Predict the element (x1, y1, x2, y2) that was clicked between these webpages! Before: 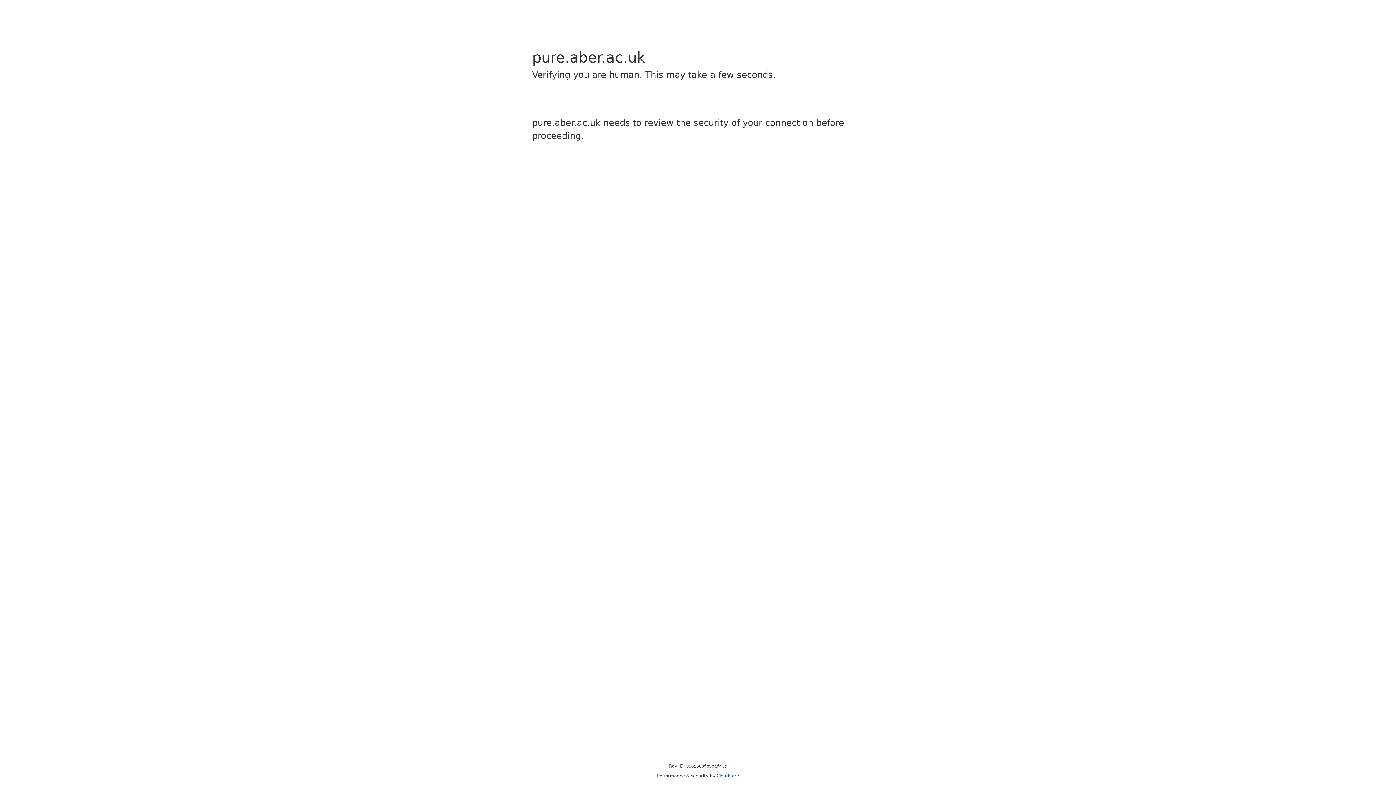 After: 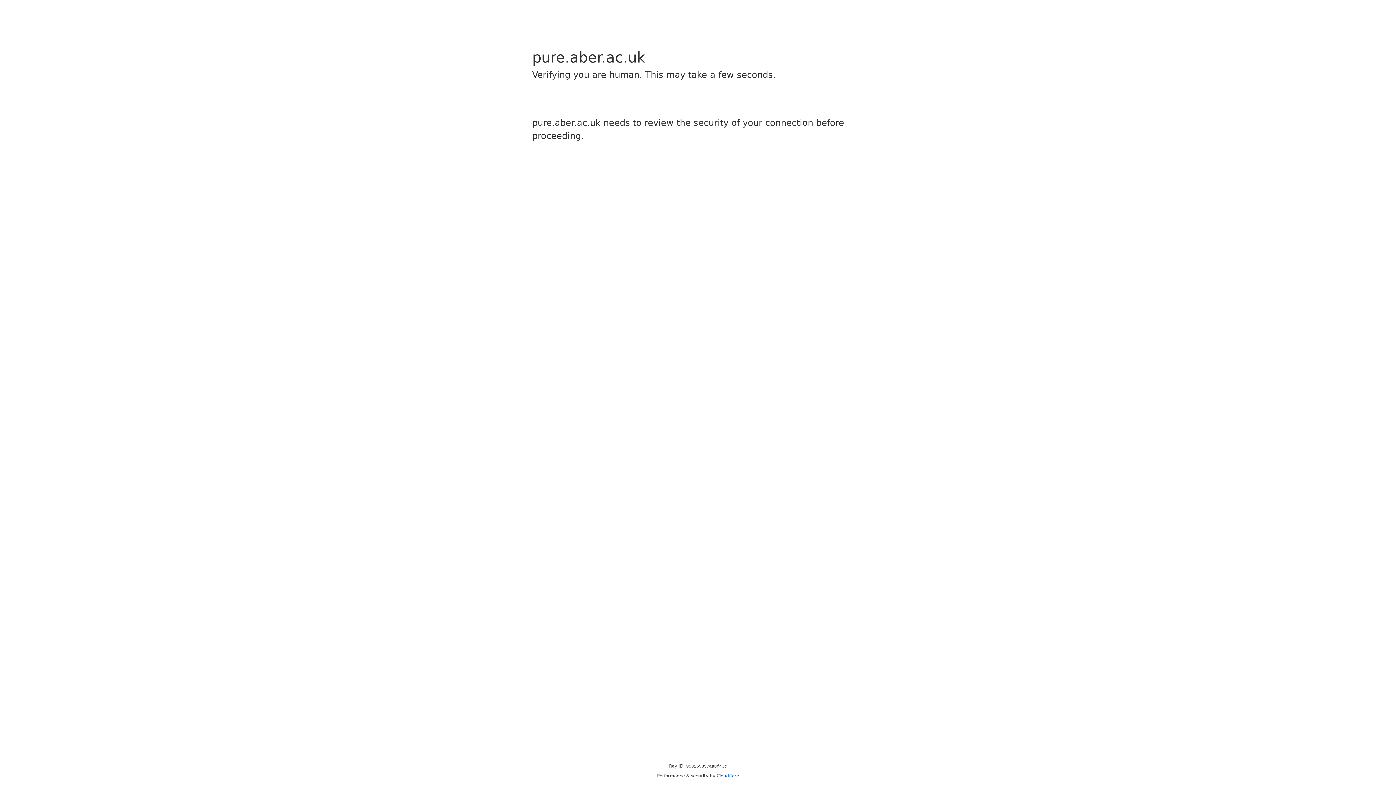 Action: bbox: (716, 773, 739, 778) label: Cloudflare